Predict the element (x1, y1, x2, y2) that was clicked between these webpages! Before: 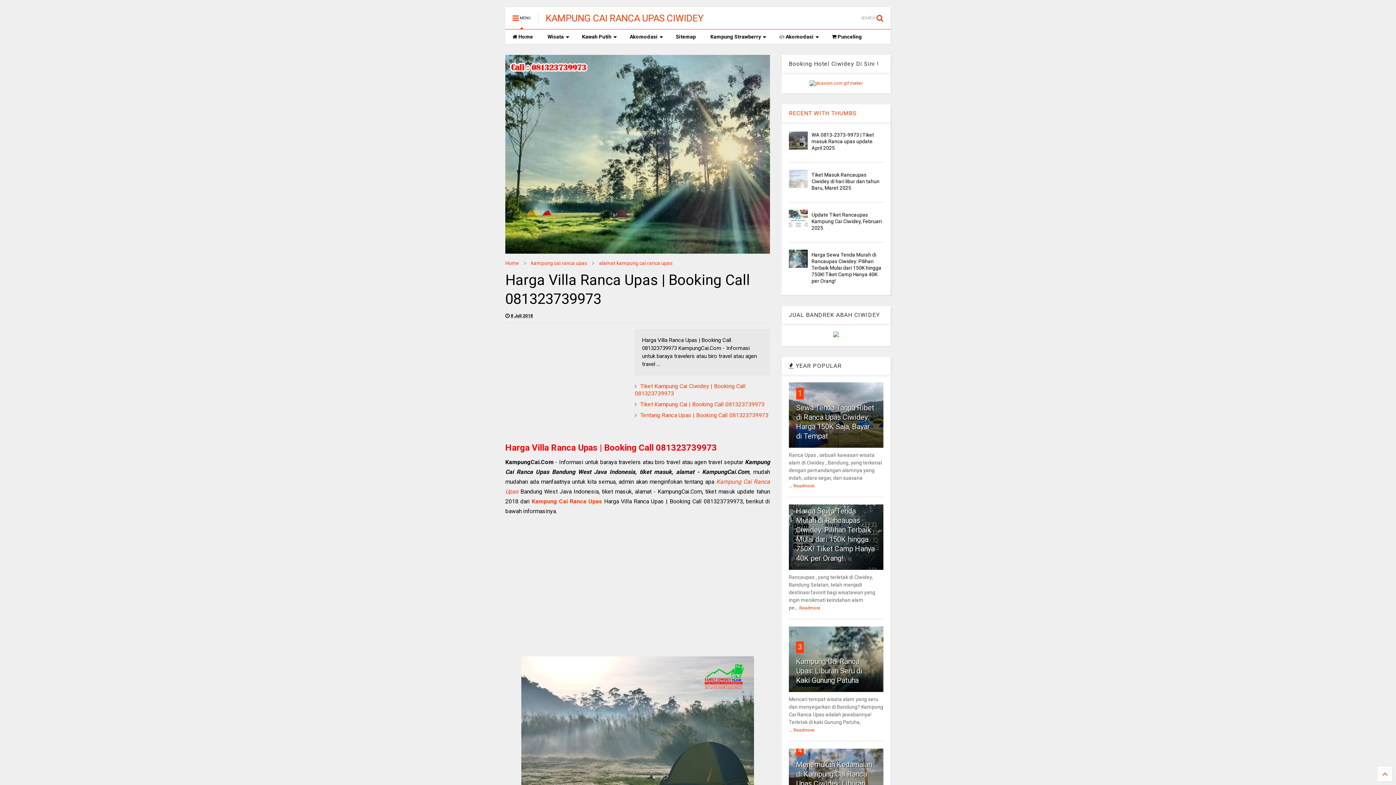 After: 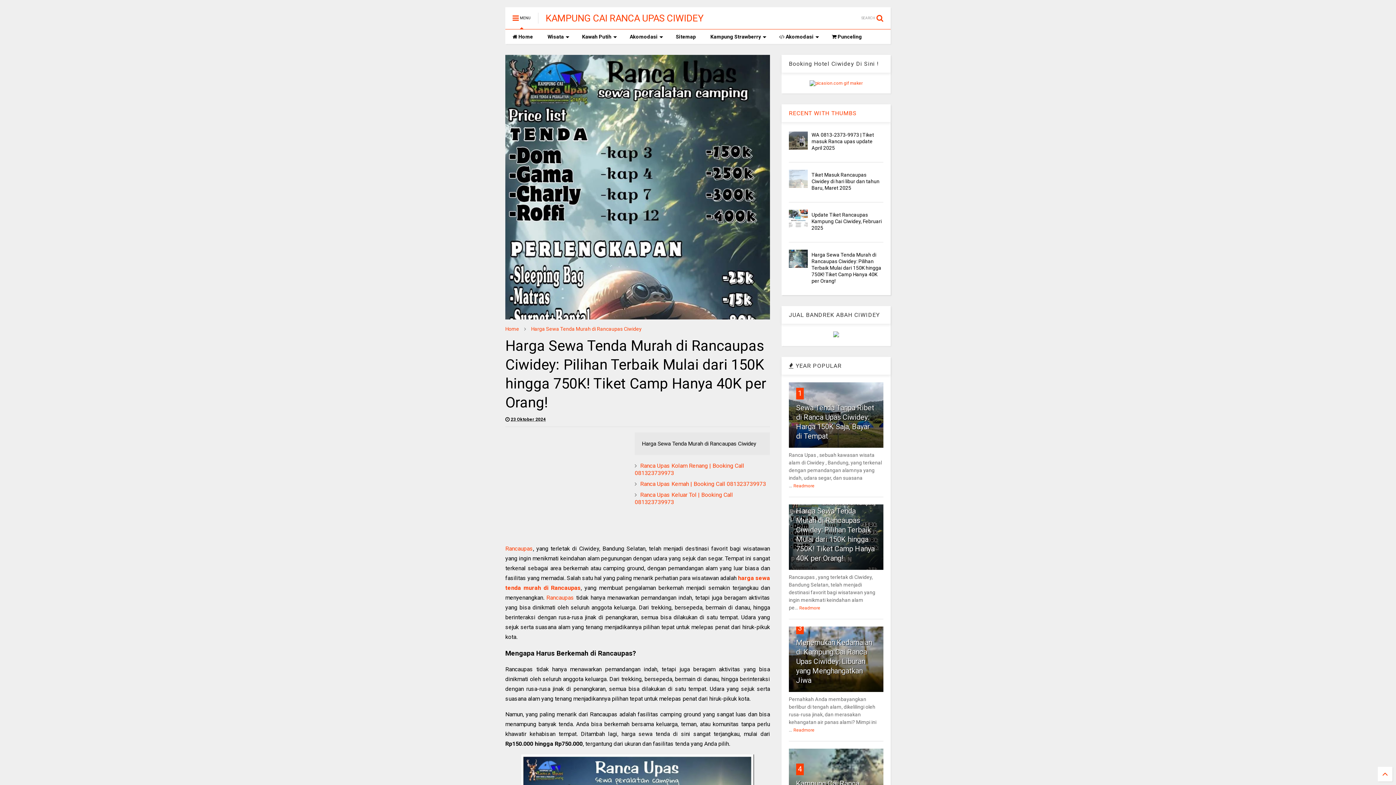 Action: bbox: (789, 249, 807, 268)